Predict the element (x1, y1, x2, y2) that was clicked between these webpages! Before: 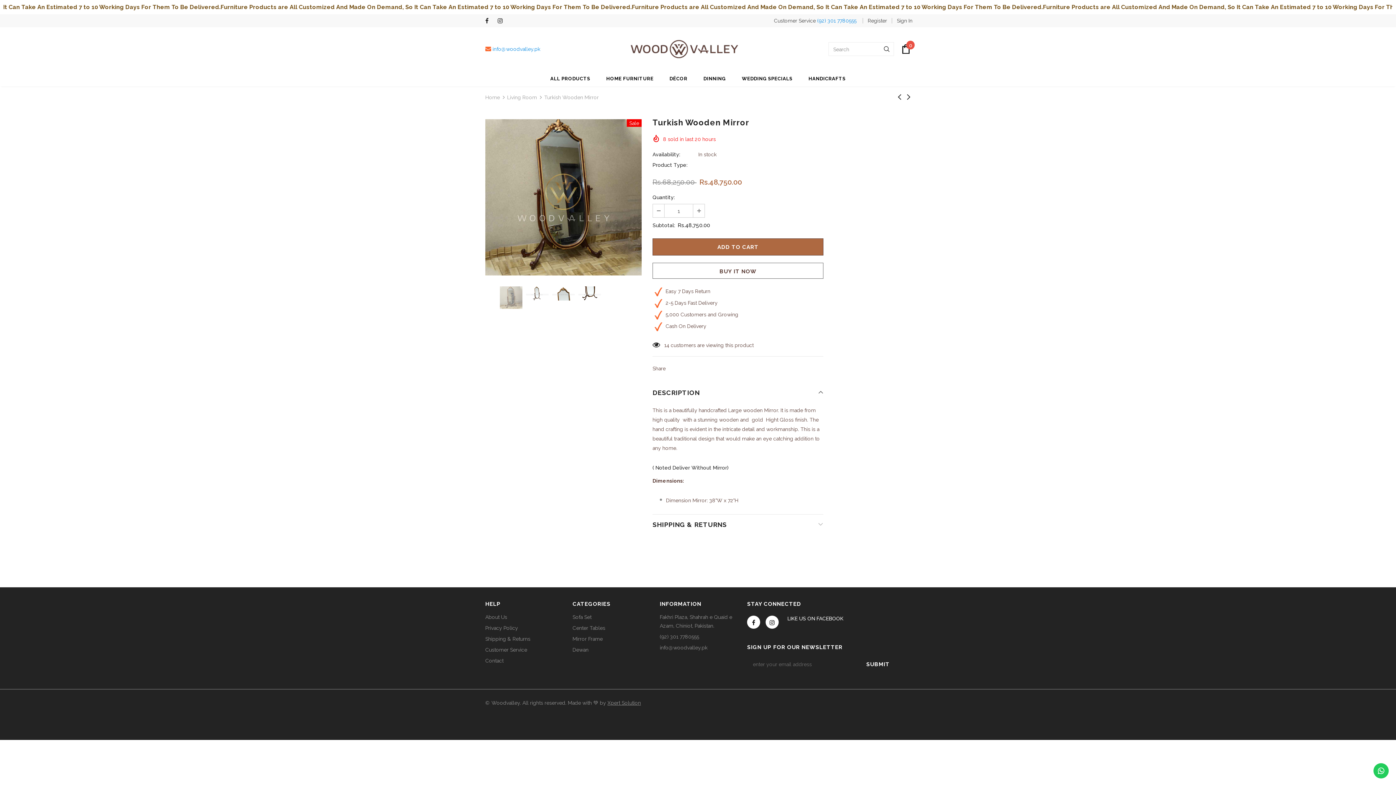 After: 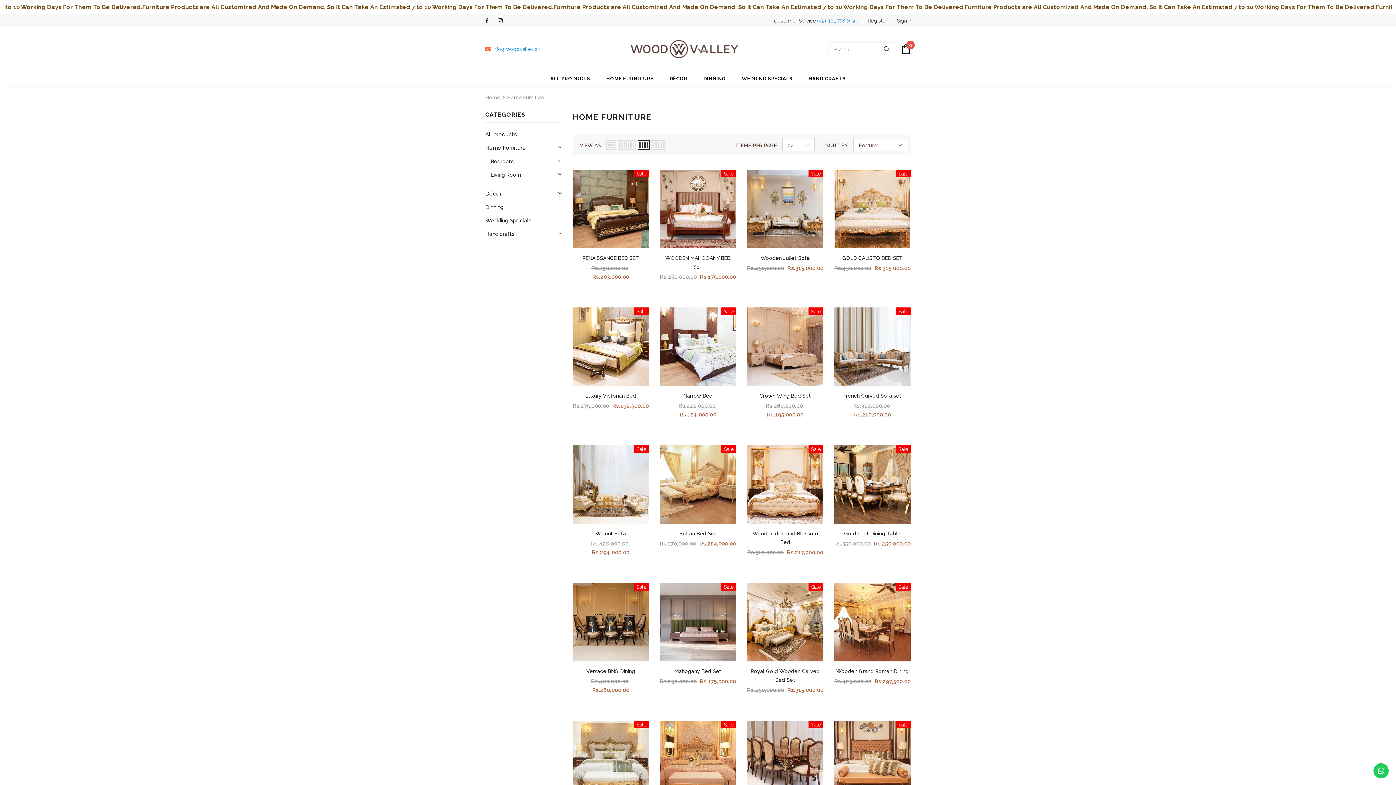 Action: bbox: (606, 70, 653, 86) label: HOME FURNITURE